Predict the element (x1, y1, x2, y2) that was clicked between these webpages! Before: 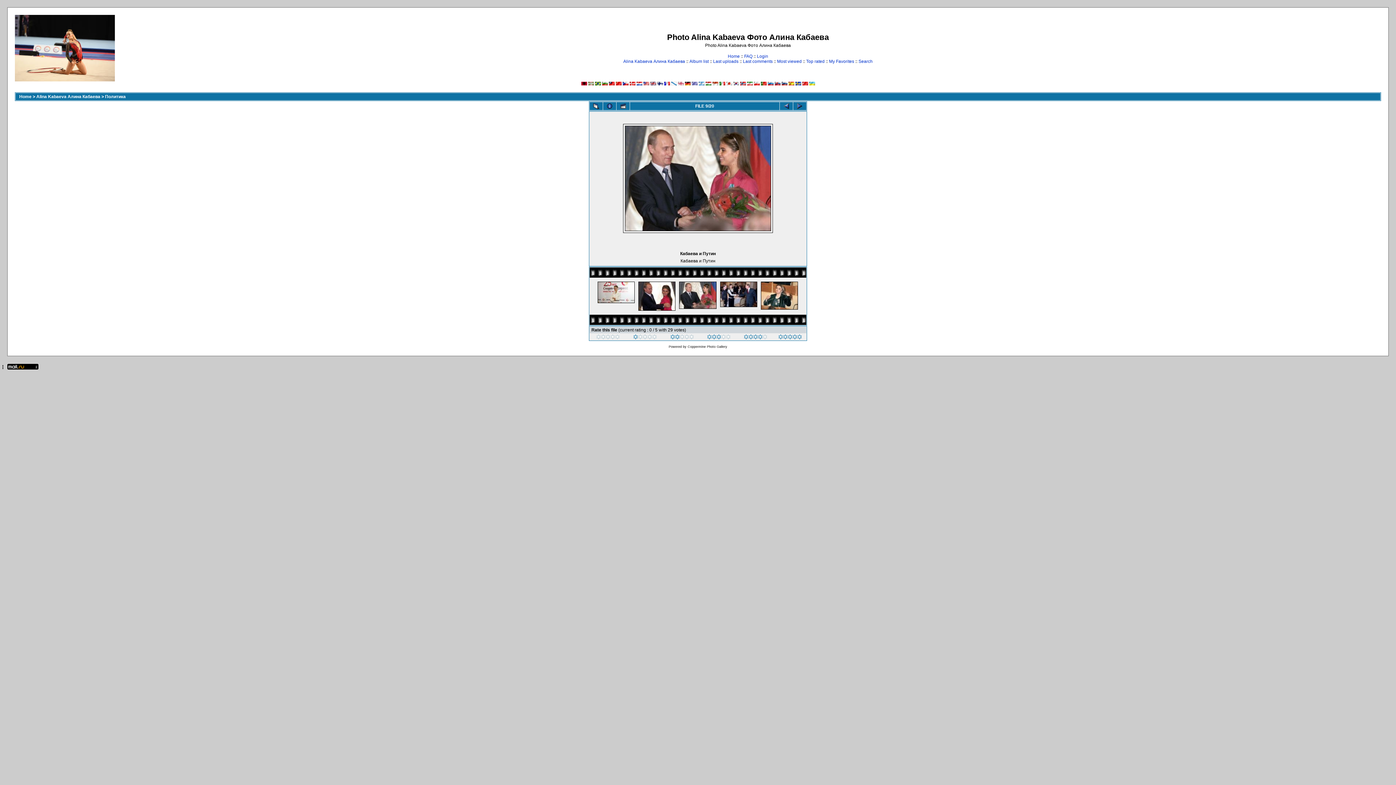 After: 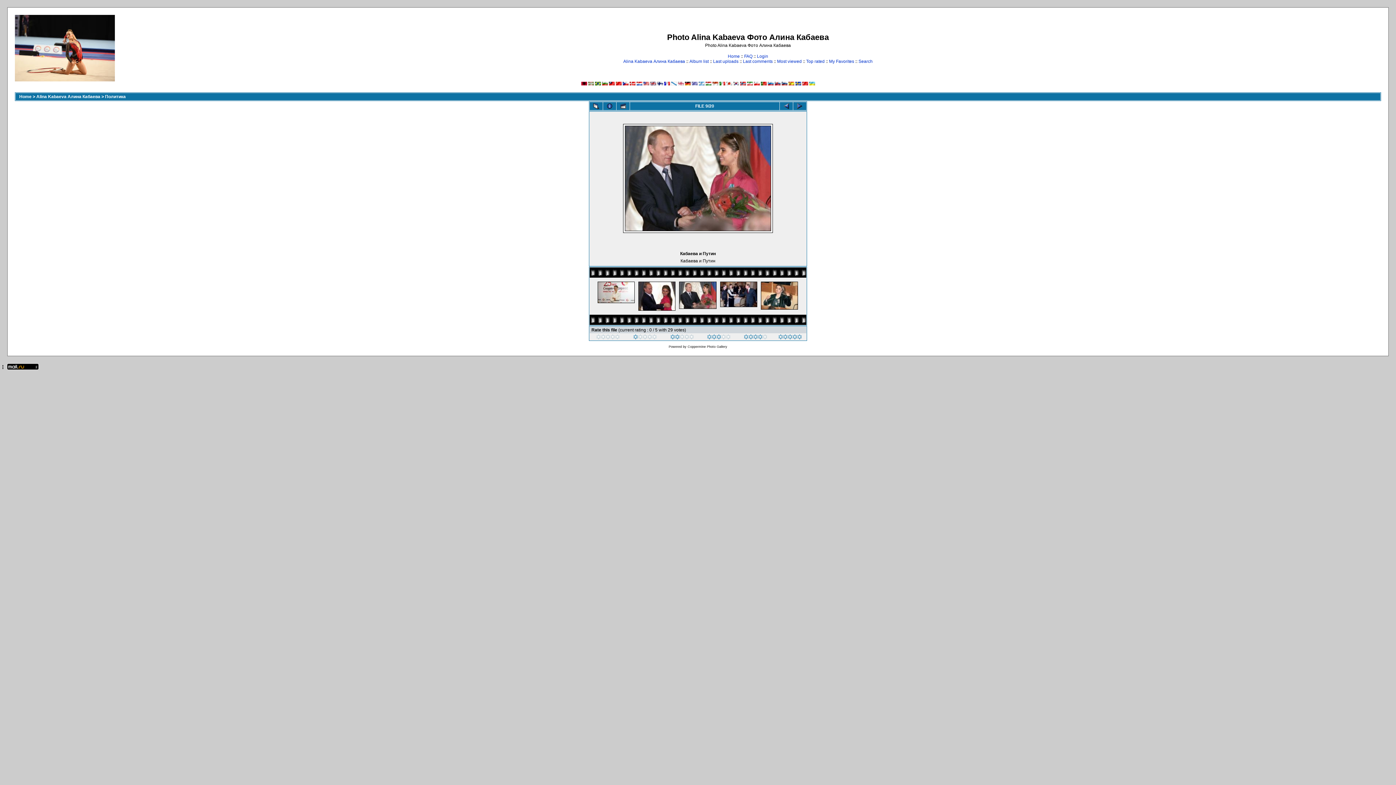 Action: label: 
 bbox: (624, 228, 772, 233)